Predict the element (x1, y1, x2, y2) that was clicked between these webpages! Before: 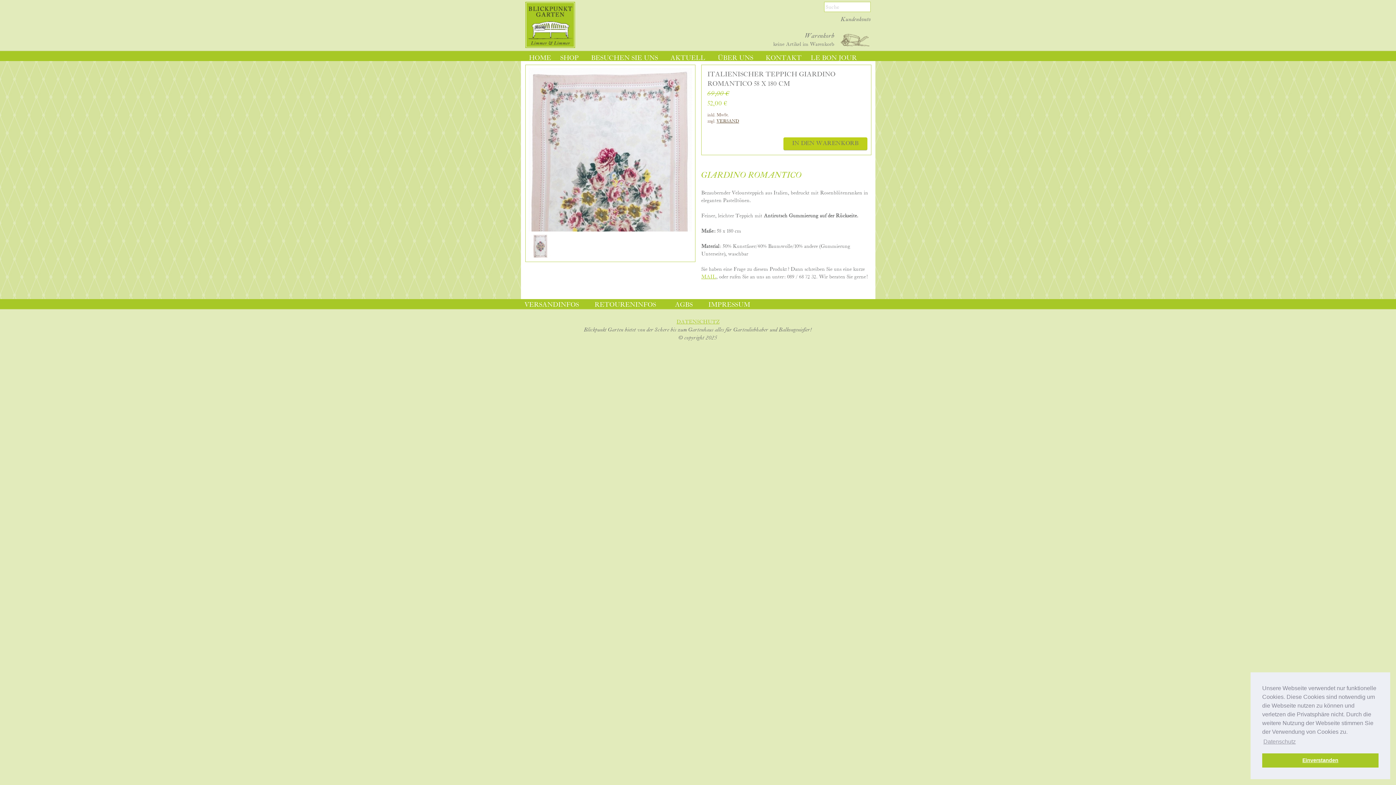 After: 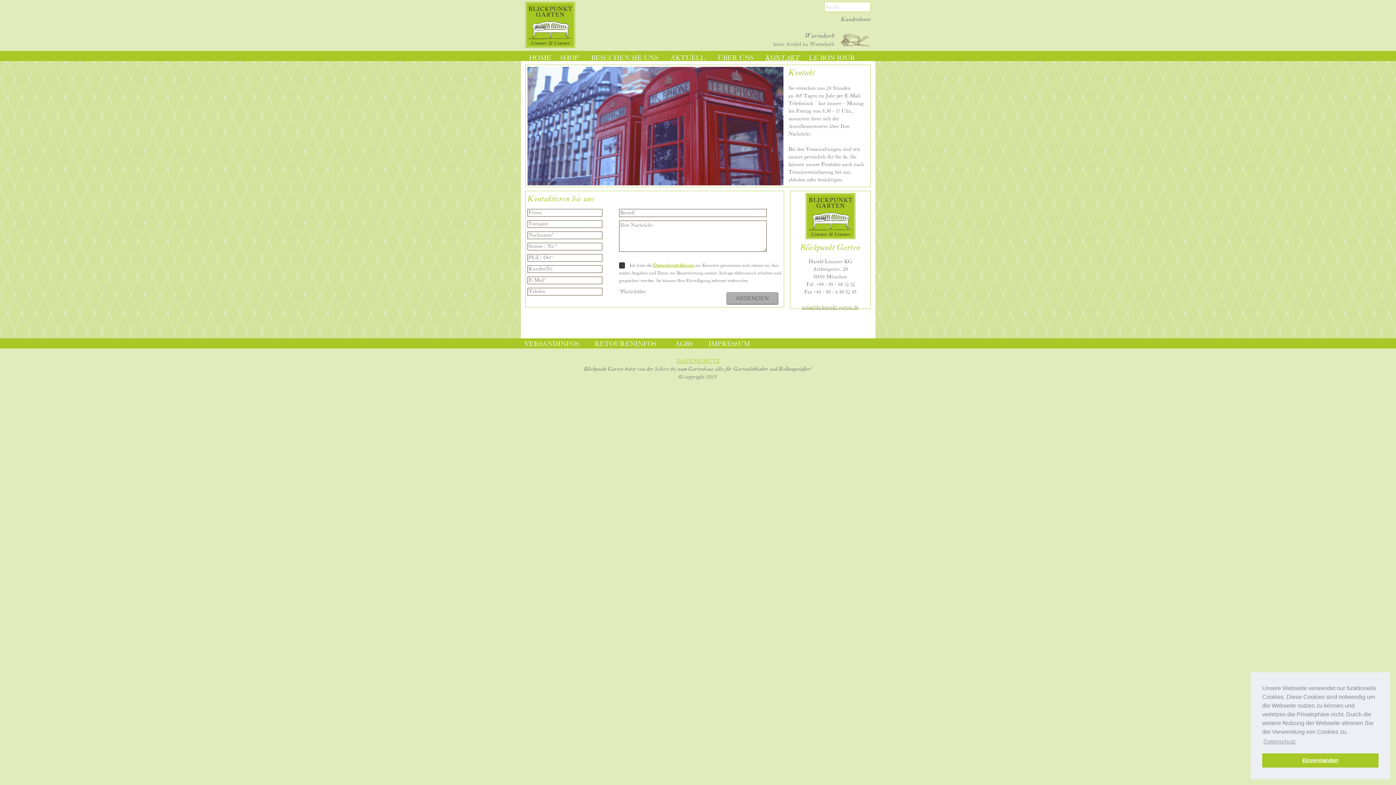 Action: label: KONTAKT bbox: (765, 54, 801, 62)